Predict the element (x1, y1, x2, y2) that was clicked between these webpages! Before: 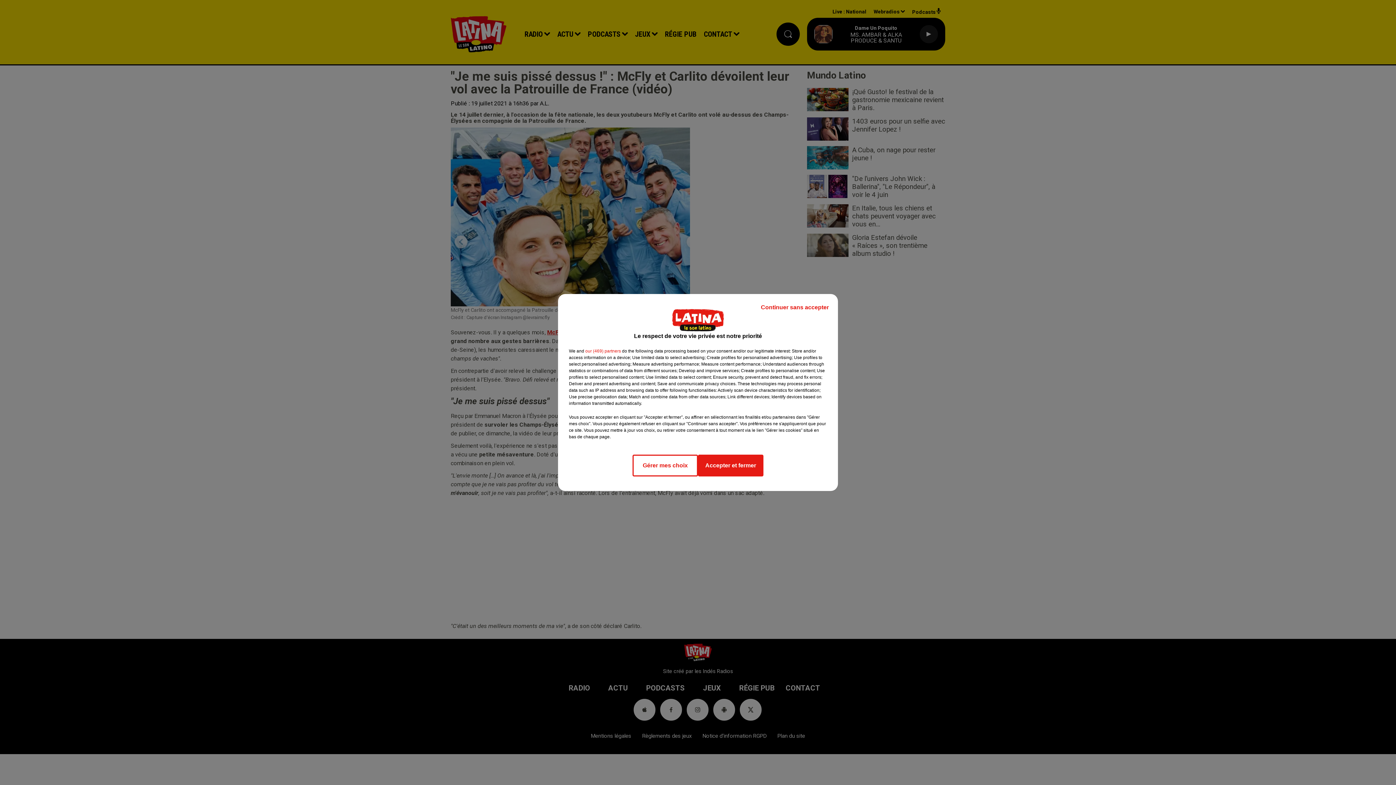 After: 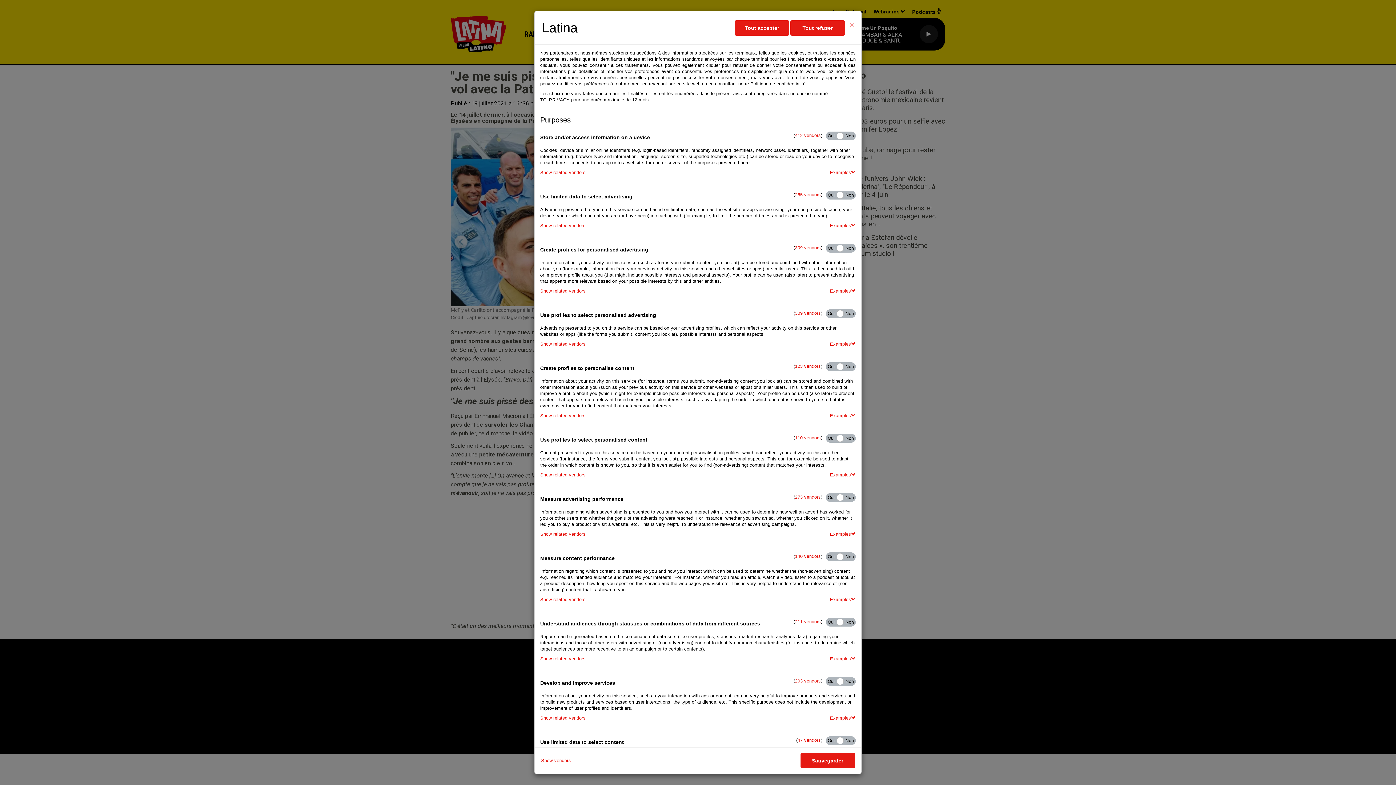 Action: label: Gérer mes choix bbox: (632, 454, 698, 476)